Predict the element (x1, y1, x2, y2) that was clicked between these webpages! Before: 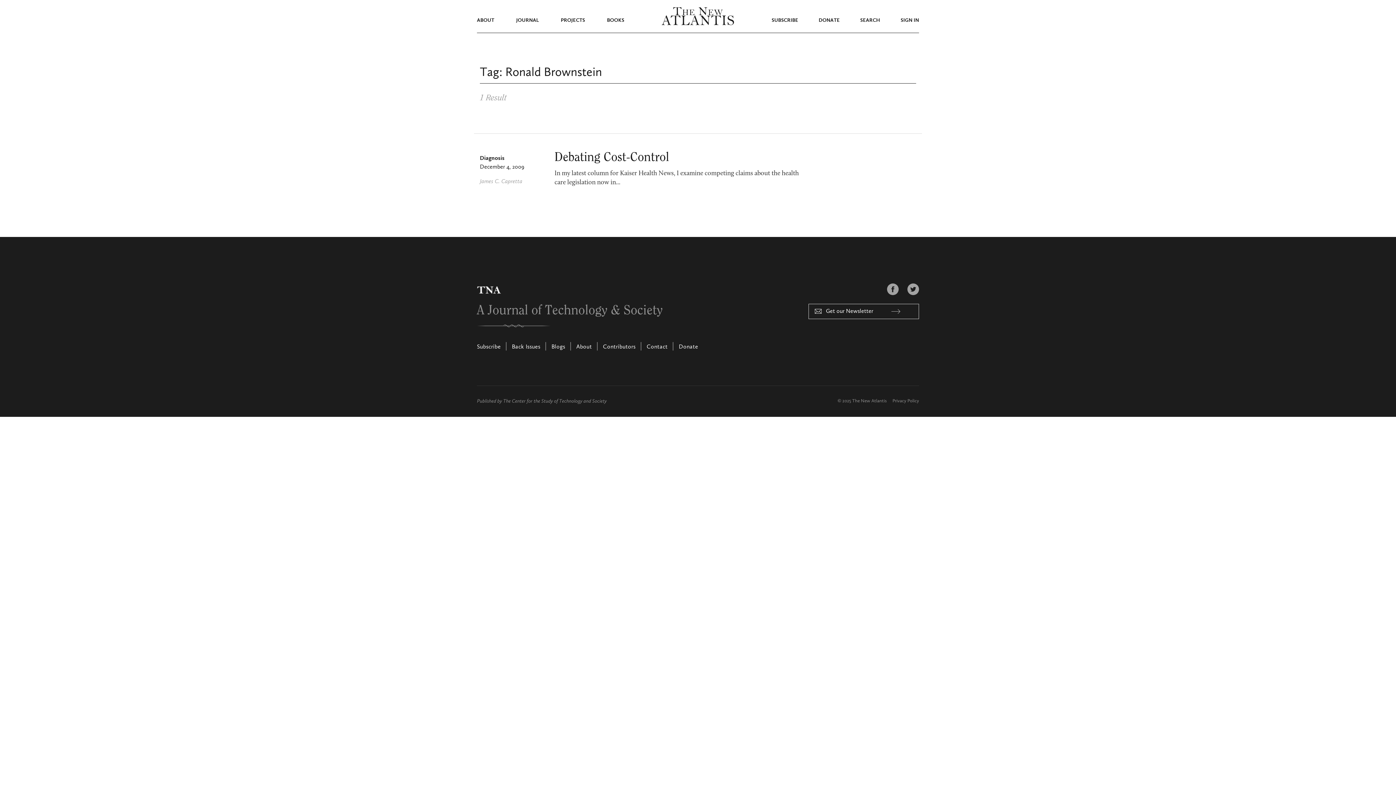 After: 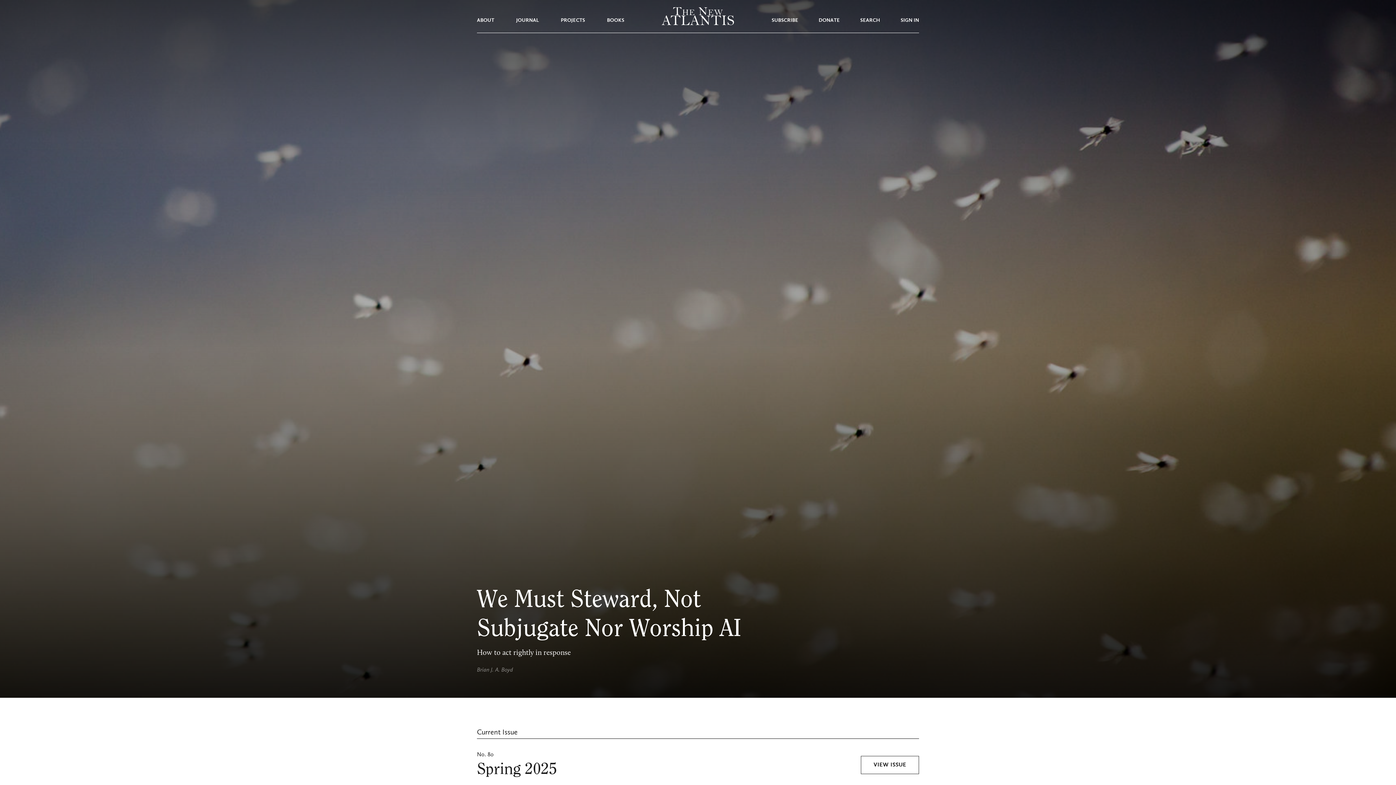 Action: bbox: (477, 286, 501, 293)